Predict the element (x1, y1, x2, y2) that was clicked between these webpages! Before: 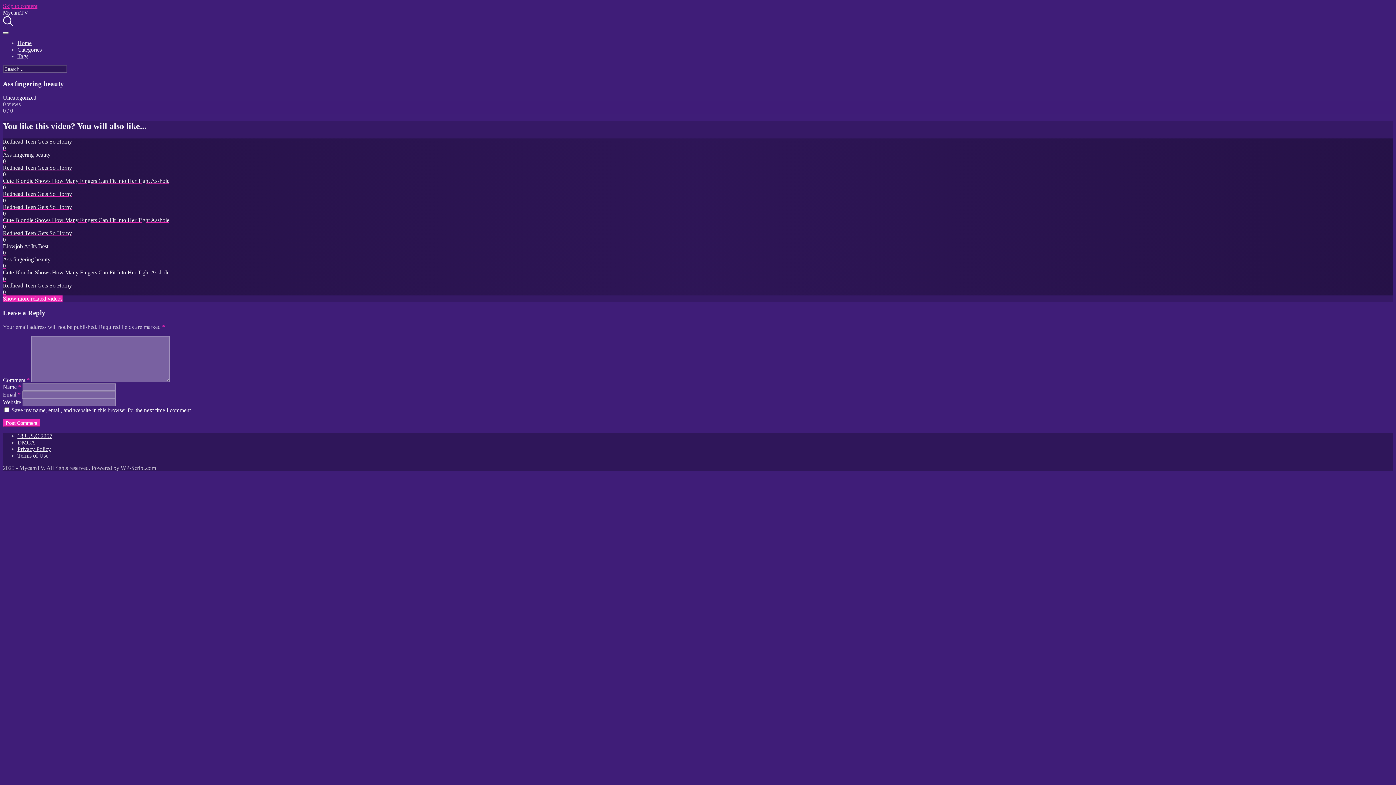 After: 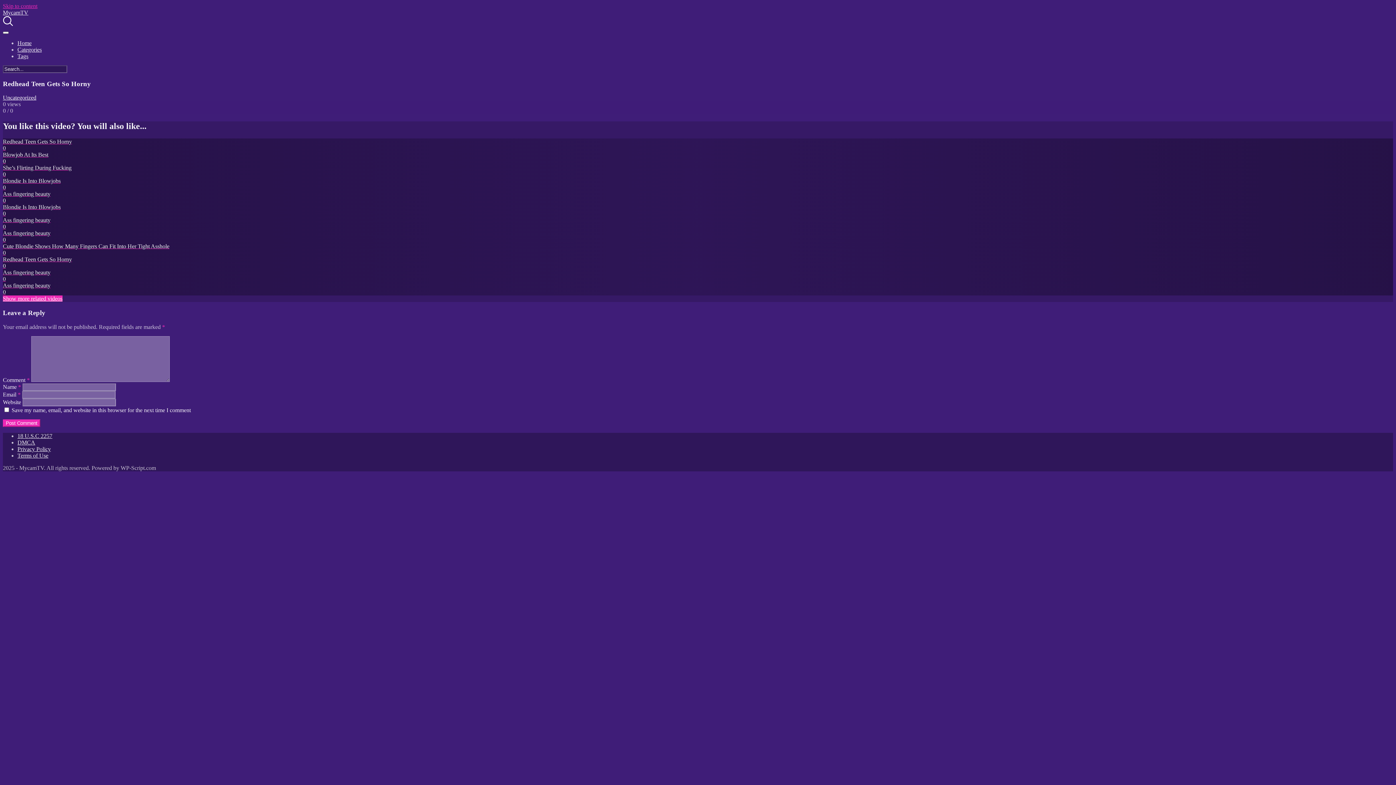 Action: bbox: (2, 230, 1393, 243) label: Redhead Teen Gets So Horny
0